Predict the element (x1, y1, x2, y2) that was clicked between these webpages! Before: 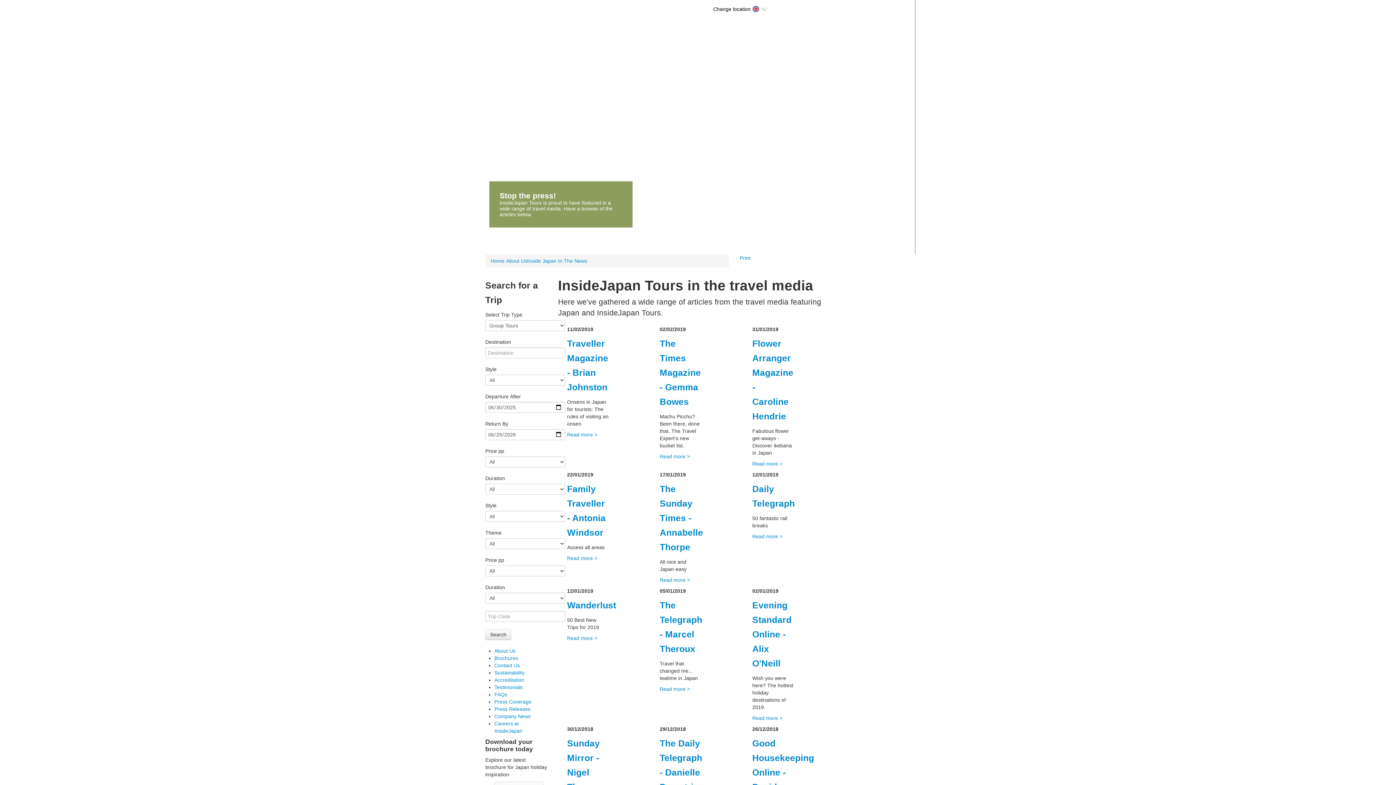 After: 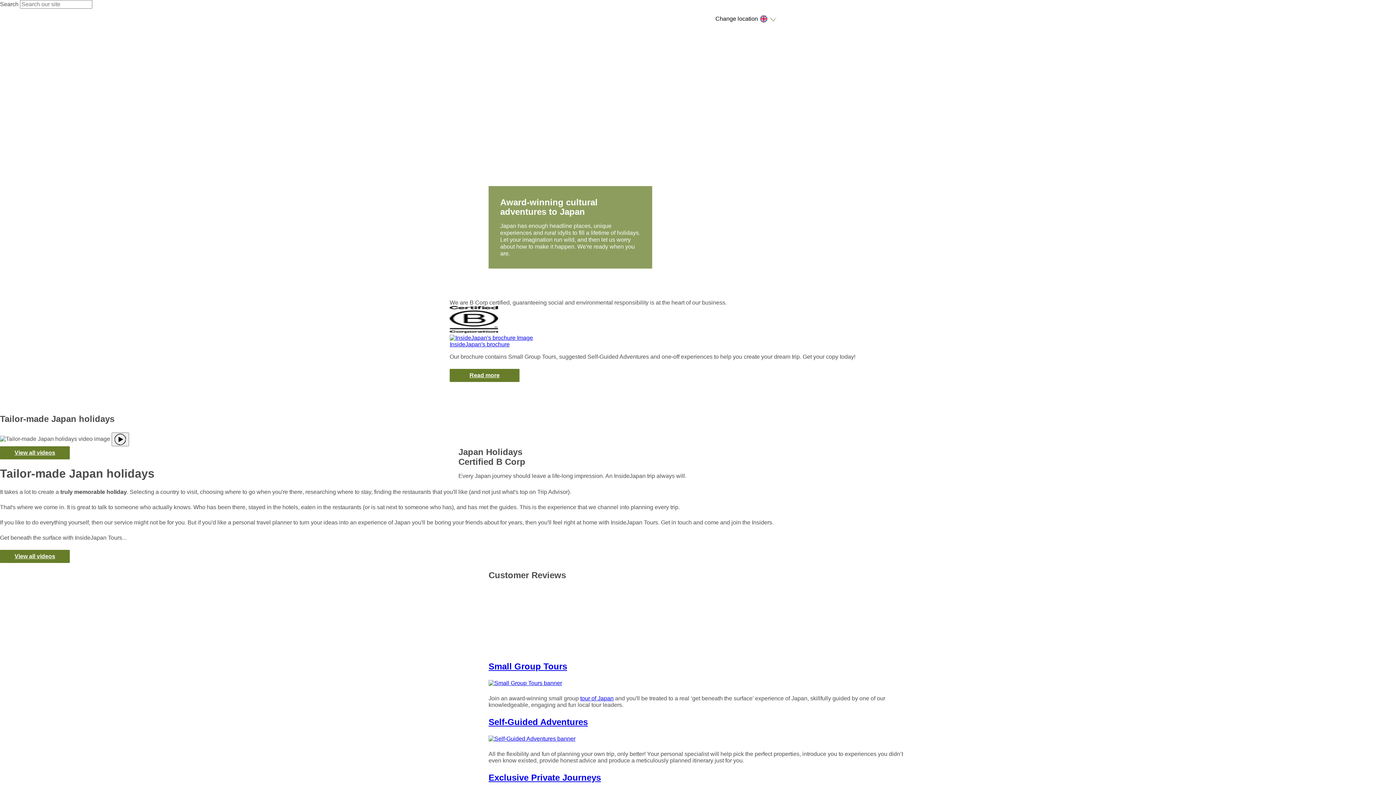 Action: bbox: (490, 258, 504, 264) label: Home